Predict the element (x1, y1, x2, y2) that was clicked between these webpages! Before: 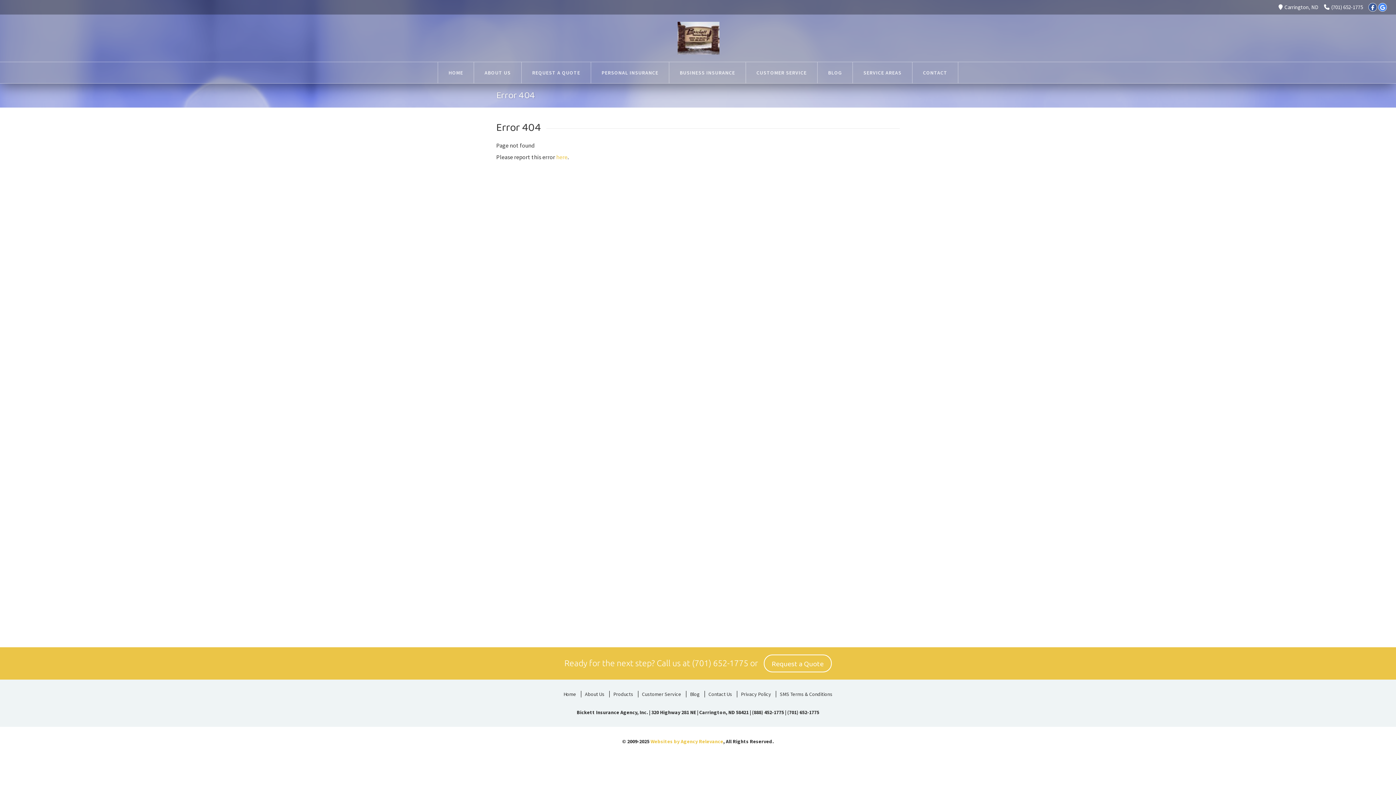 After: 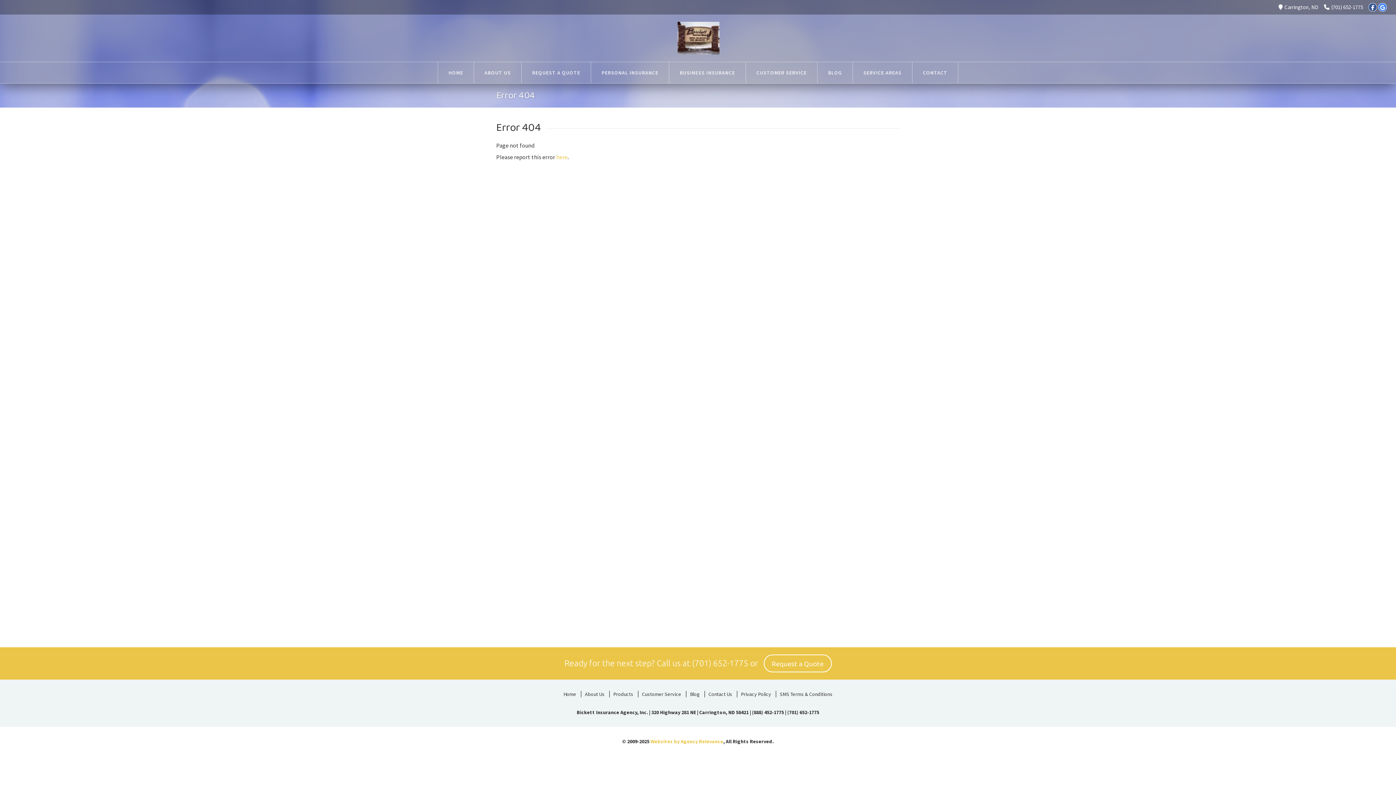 Action: bbox: (692, 659, 748, 668) label: (701) 652-1775